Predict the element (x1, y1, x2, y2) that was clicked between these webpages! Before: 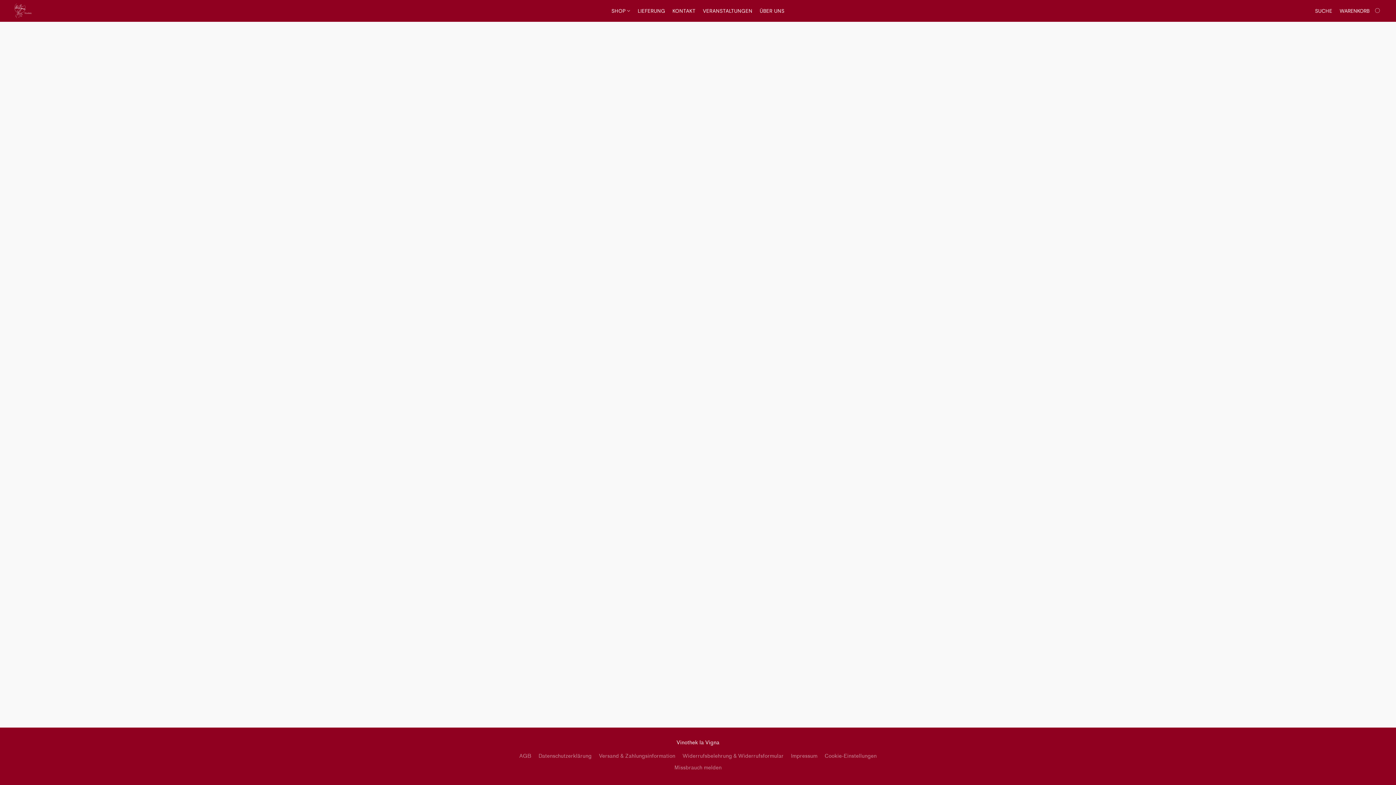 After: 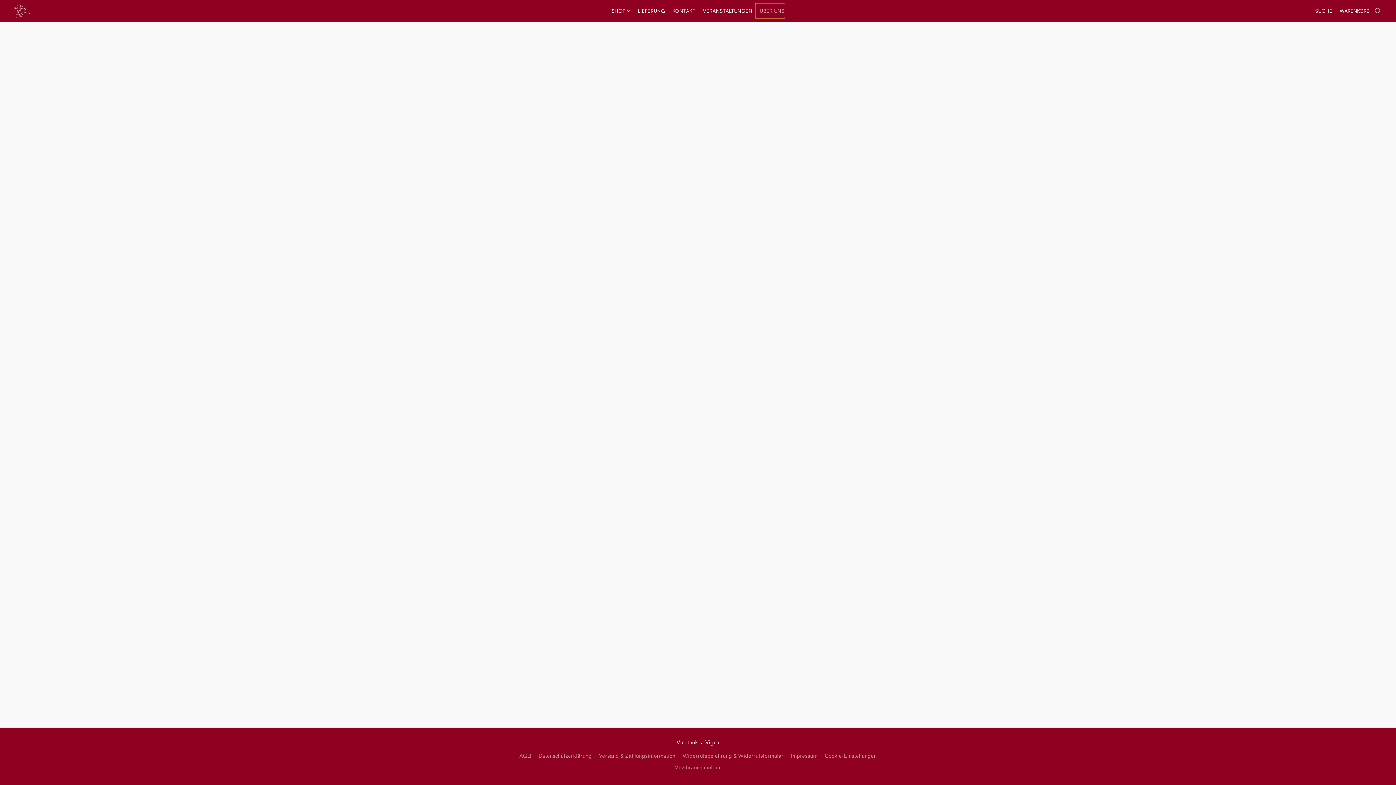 Action: label: Über uns bbox: (756, 4, 784, 17)